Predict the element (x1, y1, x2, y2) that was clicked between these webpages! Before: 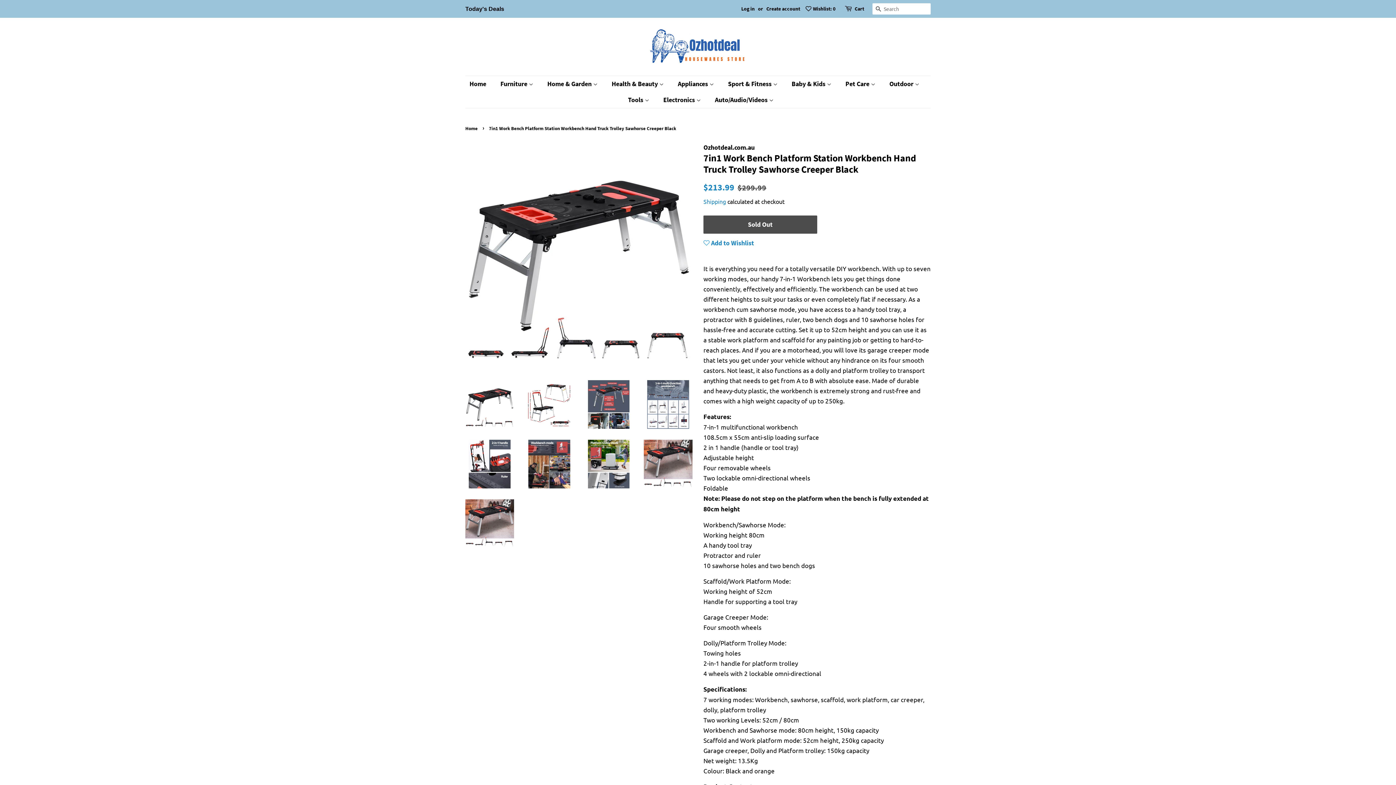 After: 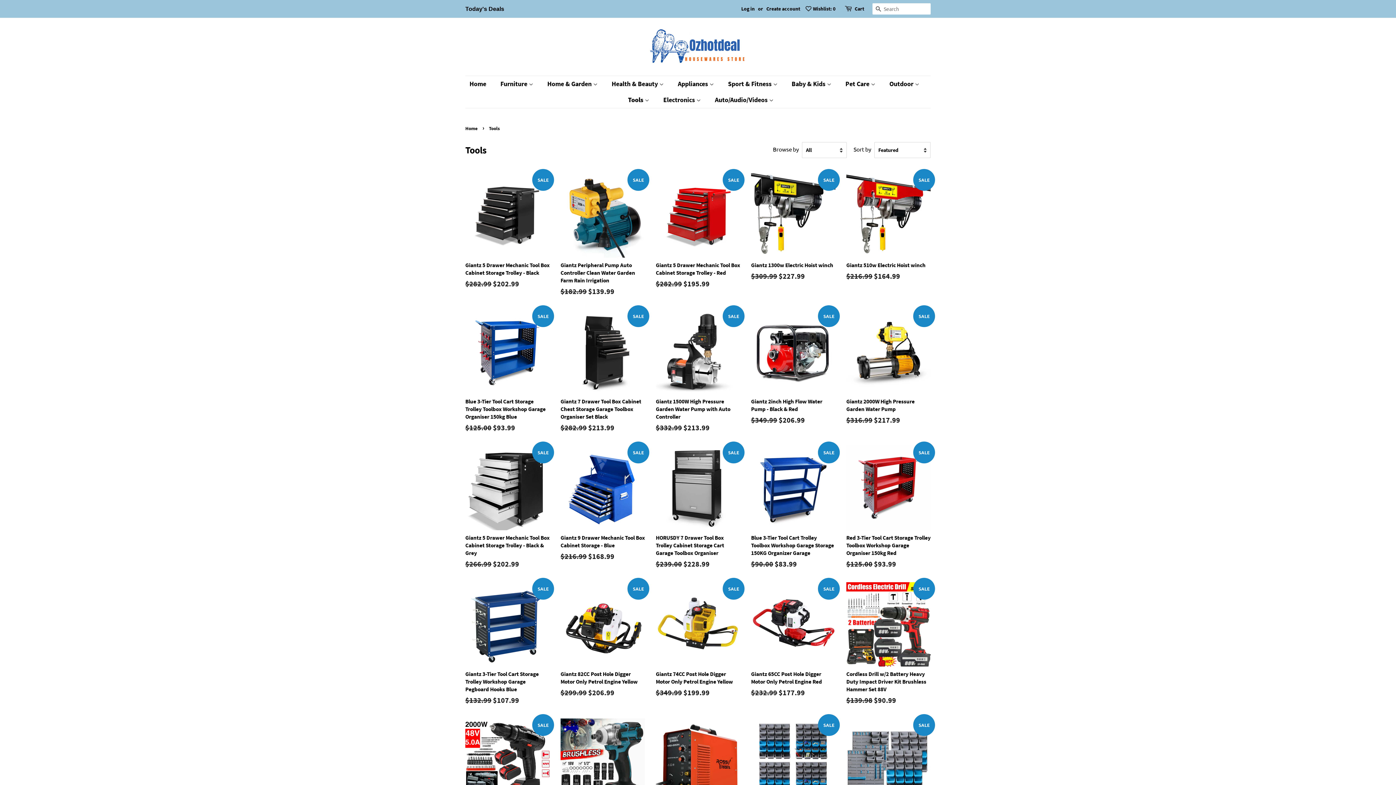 Action: label: Tools  bbox: (622, 92, 656, 108)